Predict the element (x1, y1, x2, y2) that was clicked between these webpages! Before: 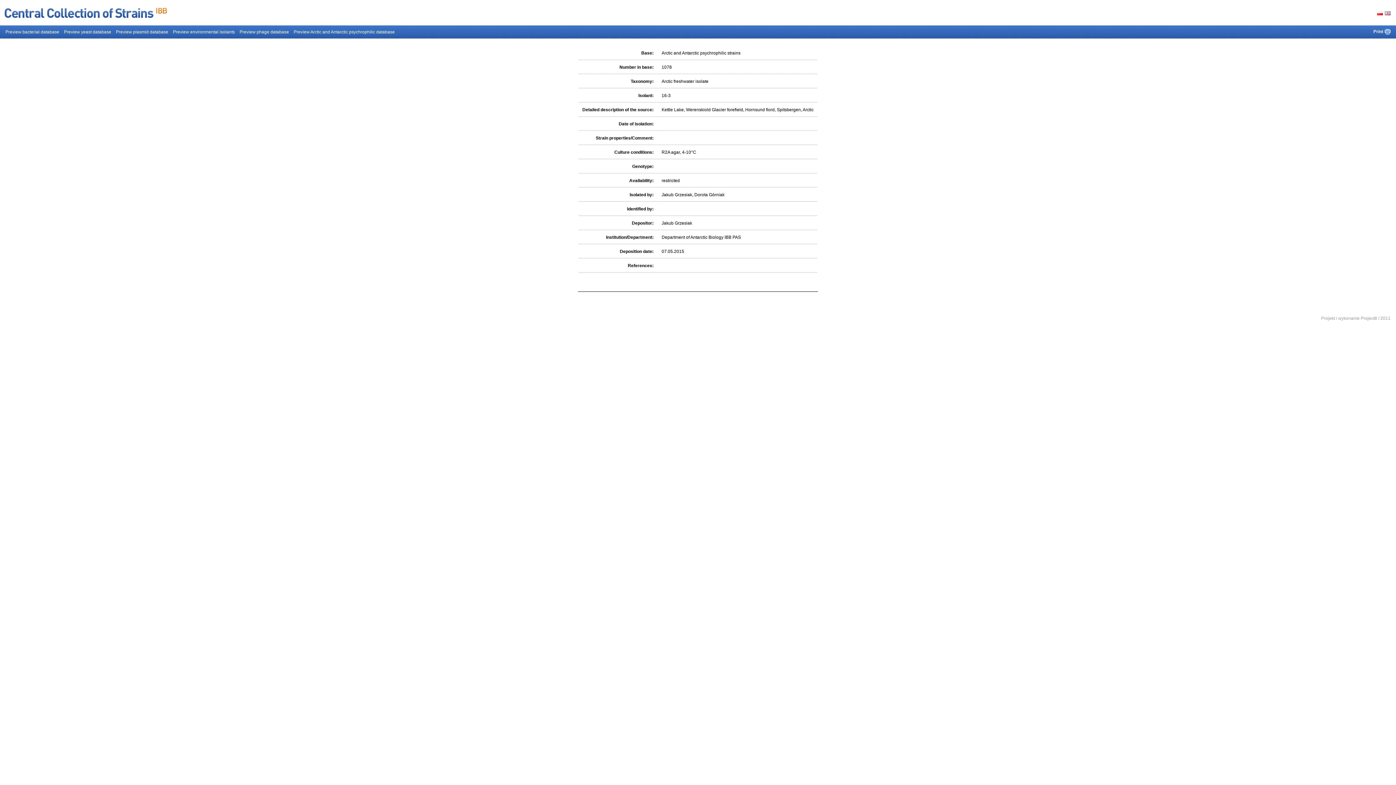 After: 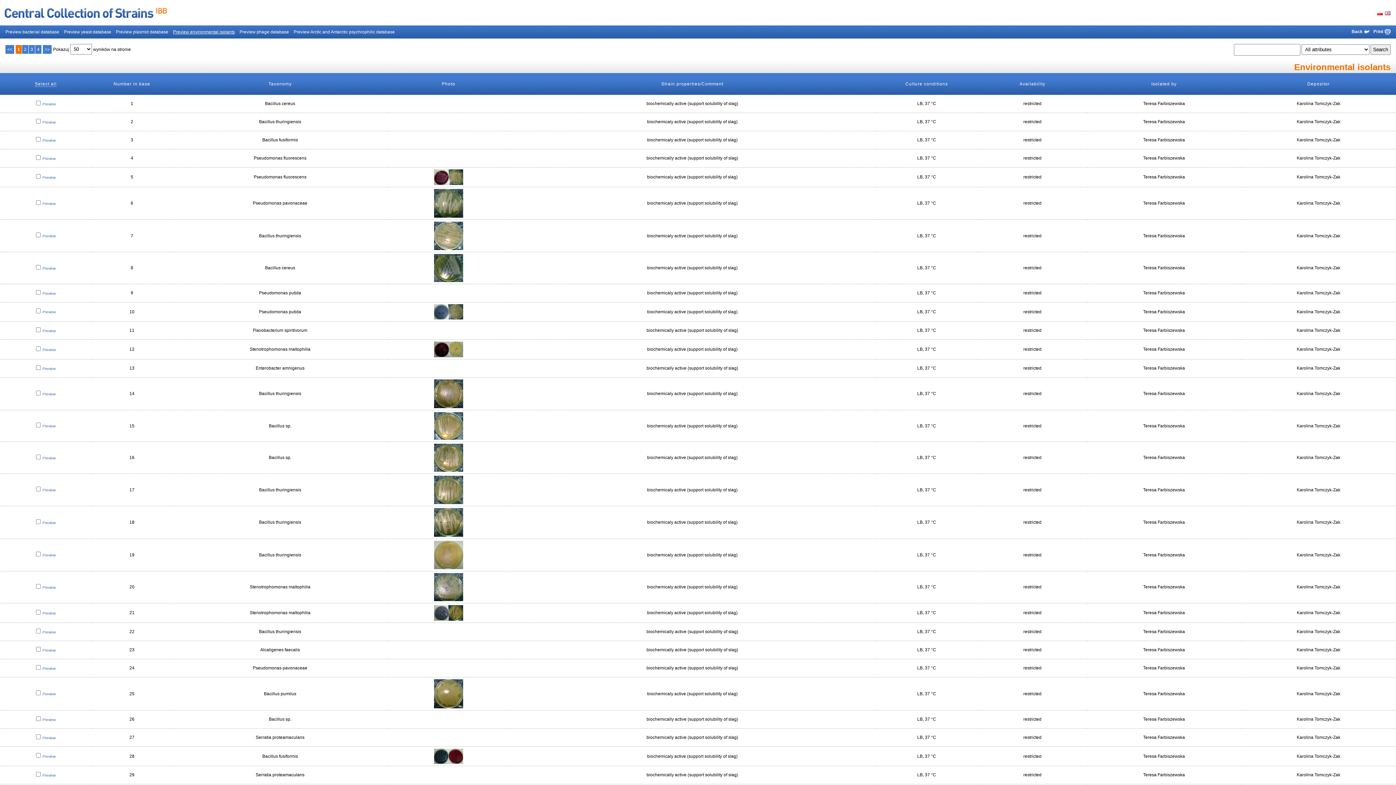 Action: bbox: (173, 29, 238, 34) label: Preview environmental isolants